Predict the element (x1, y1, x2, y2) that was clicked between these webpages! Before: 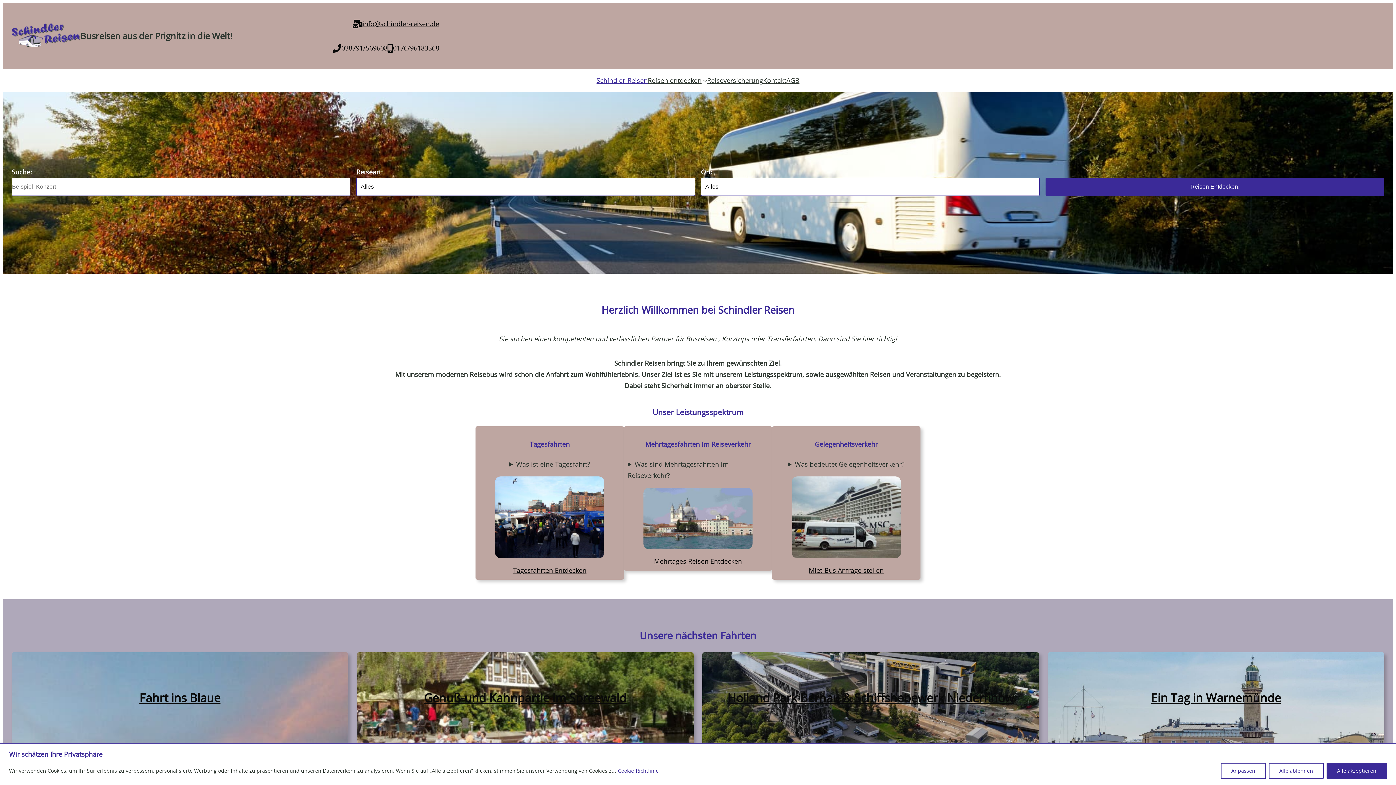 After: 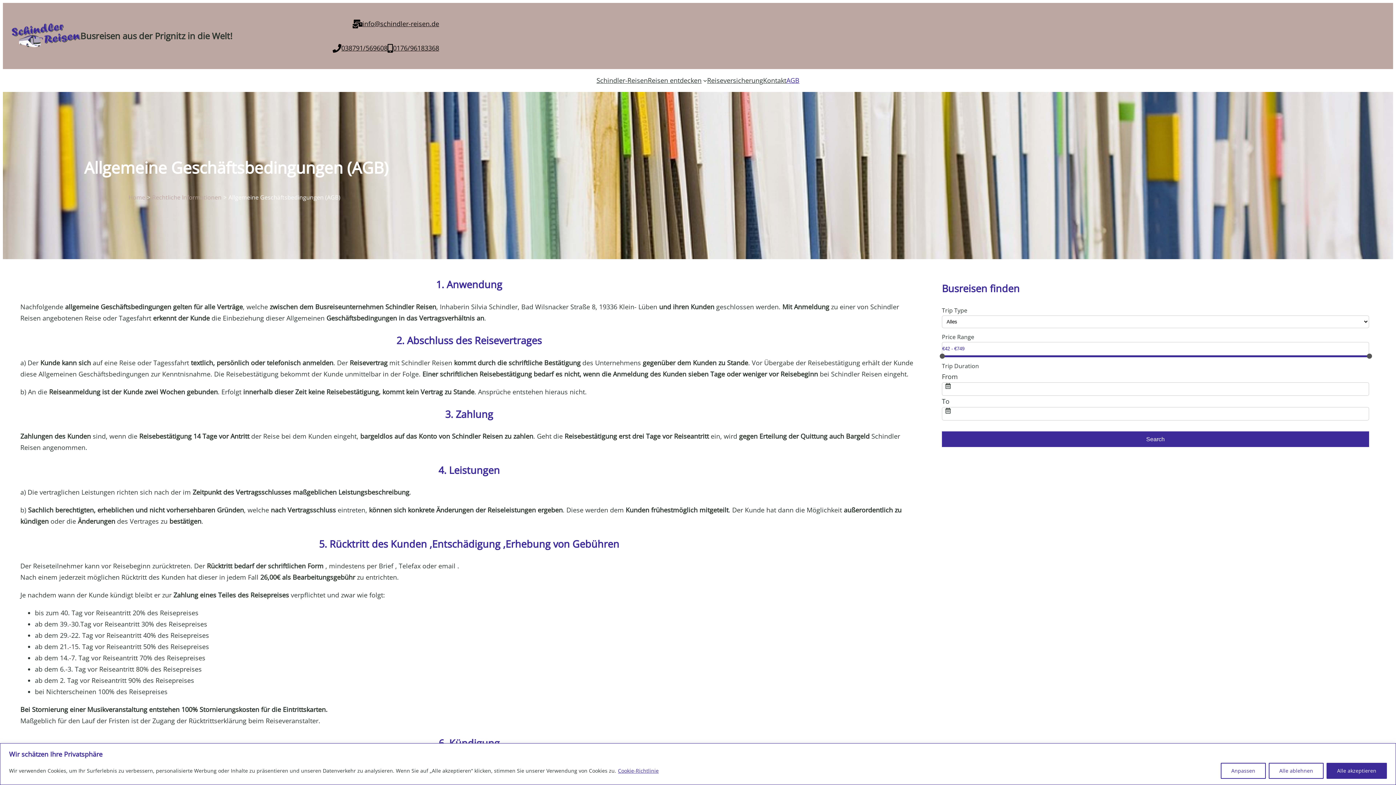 Action: bbox: (786, 74, 799, 86) label: AGB